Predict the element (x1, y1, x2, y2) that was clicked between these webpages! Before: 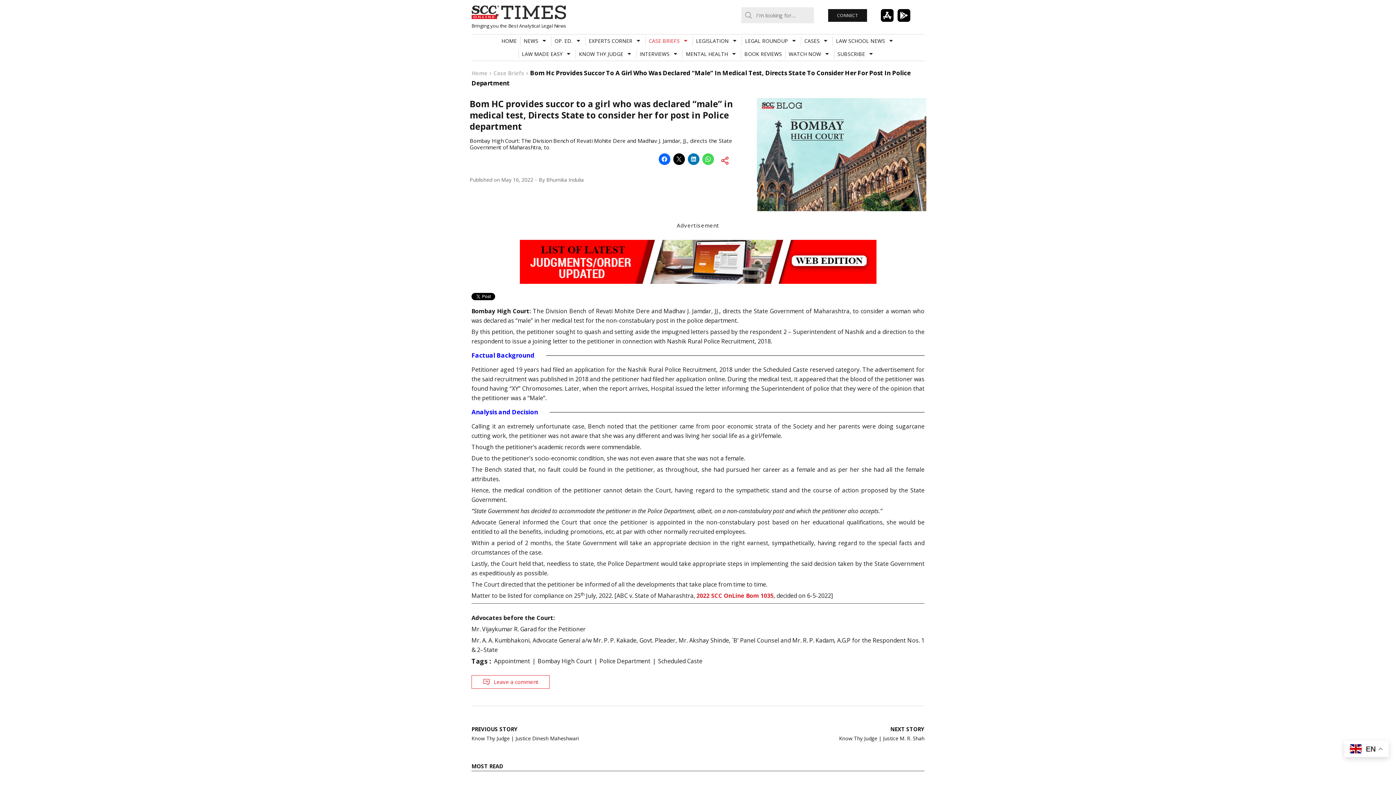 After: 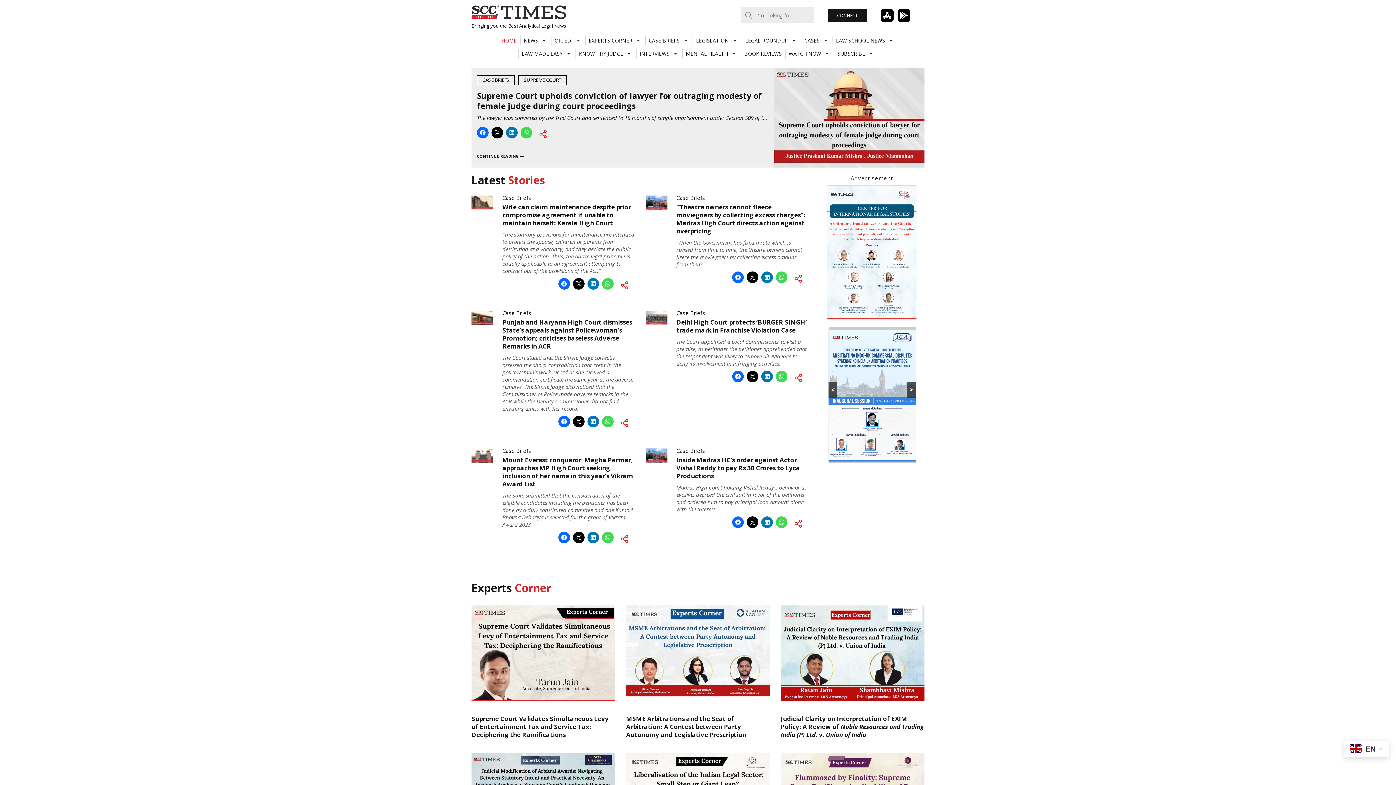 Action: bbox: (471, 8, 566, 16)